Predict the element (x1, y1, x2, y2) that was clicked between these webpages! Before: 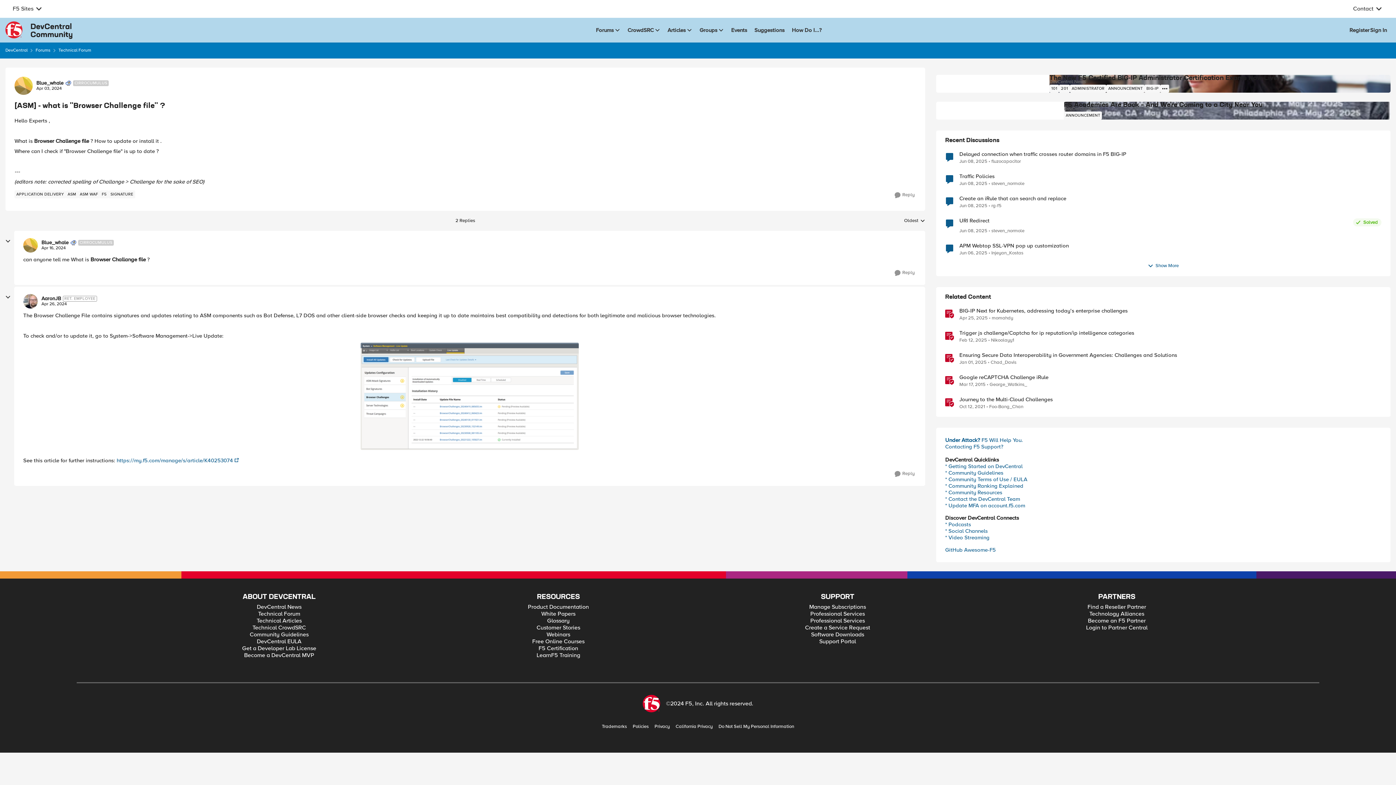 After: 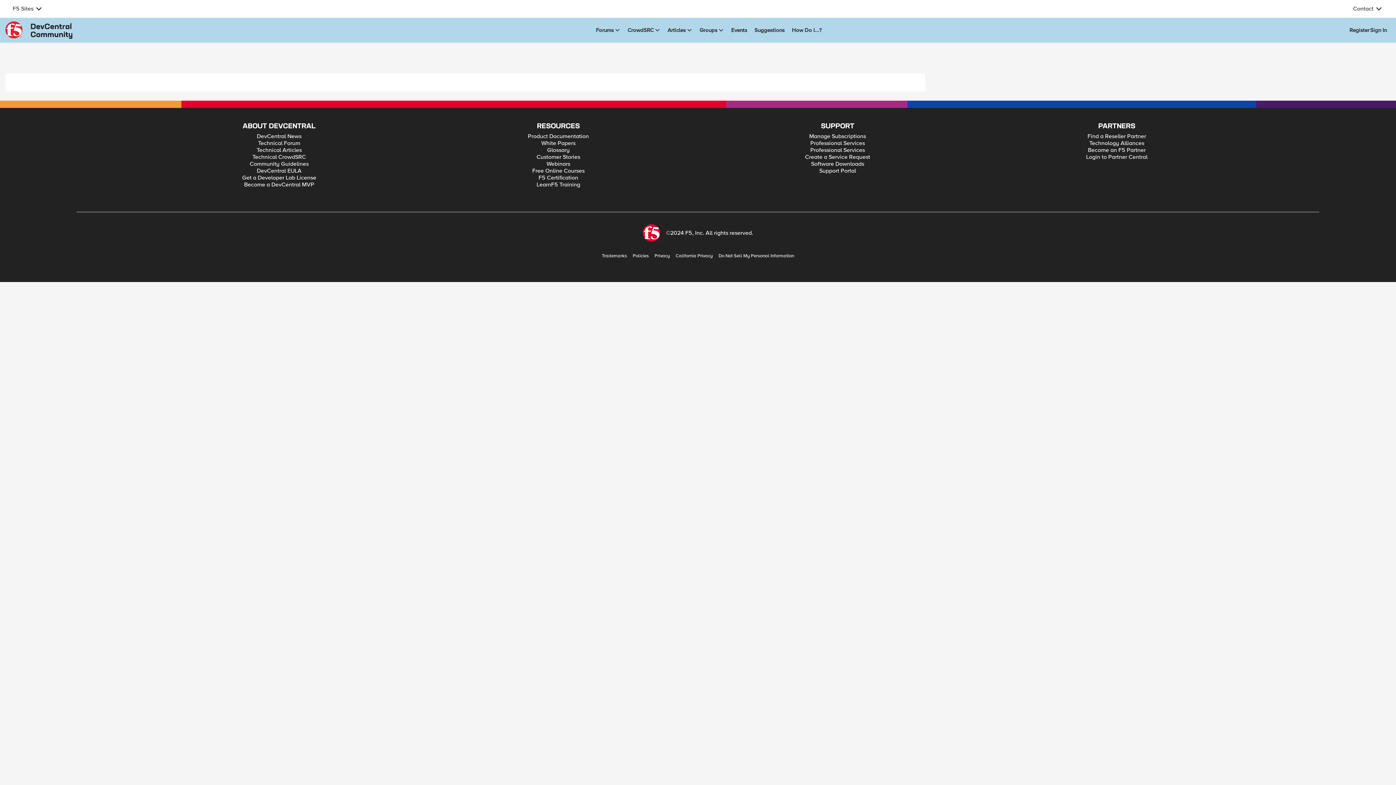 Action: label: How Do I...? bbox: (788, 21, 825, 38)